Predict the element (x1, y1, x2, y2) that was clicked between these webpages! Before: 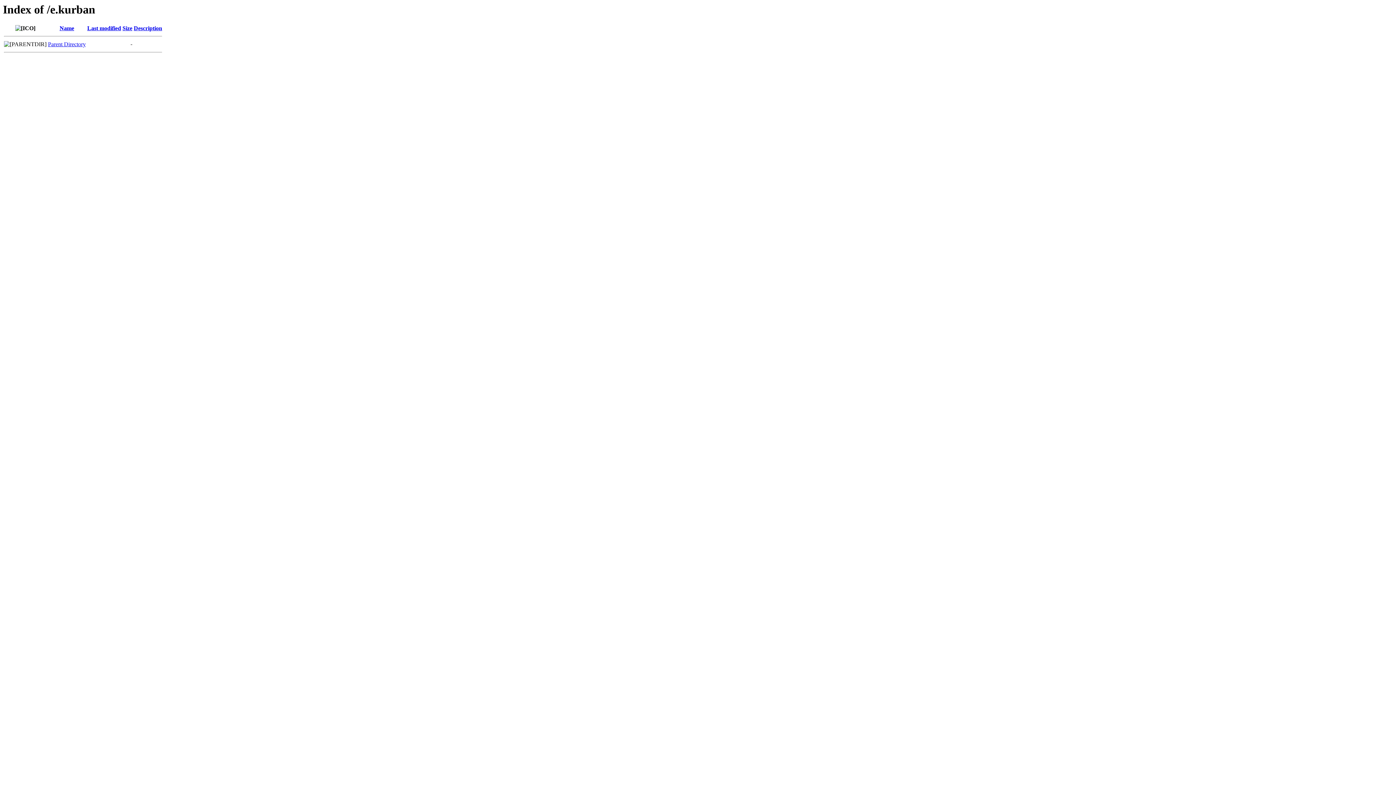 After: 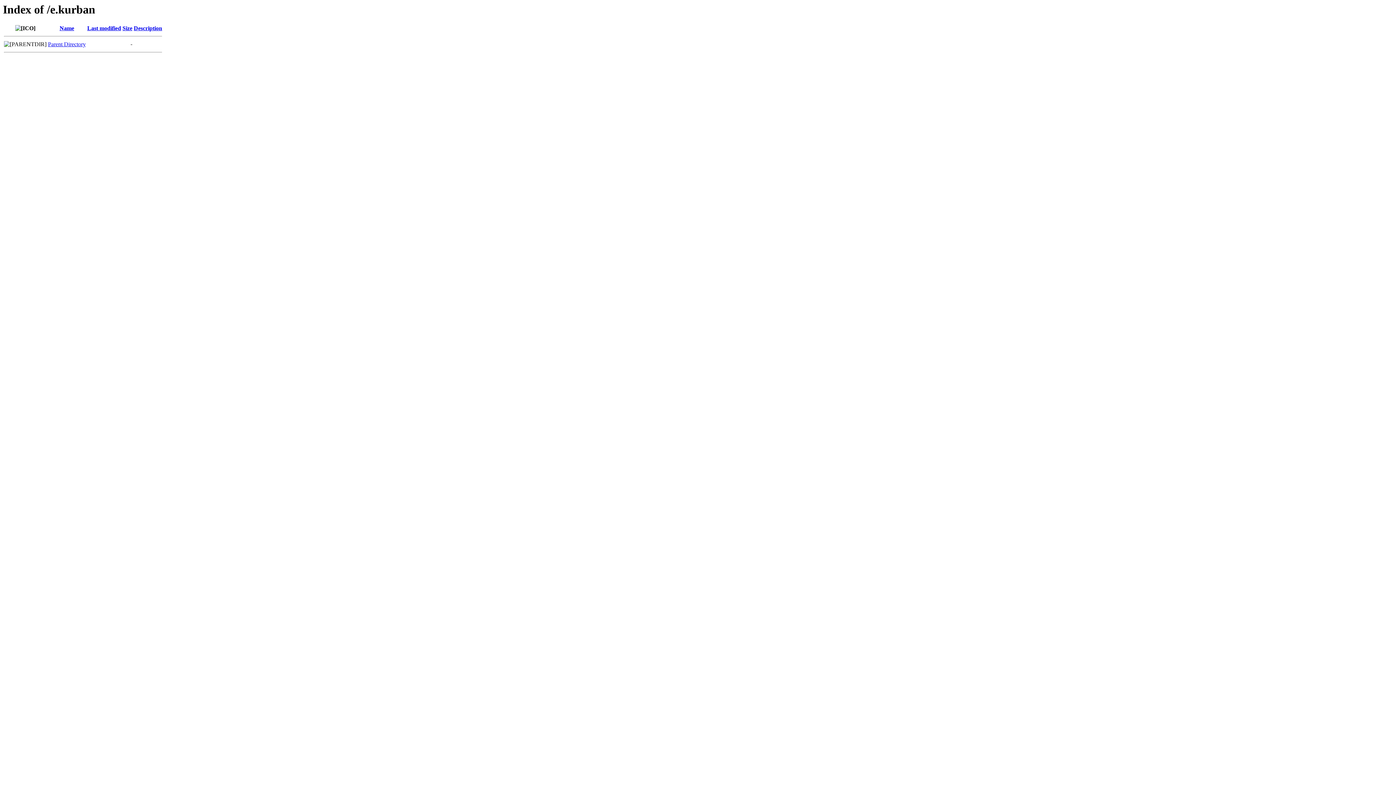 Action: bbox: (133, 25, 162, 31) label: Description